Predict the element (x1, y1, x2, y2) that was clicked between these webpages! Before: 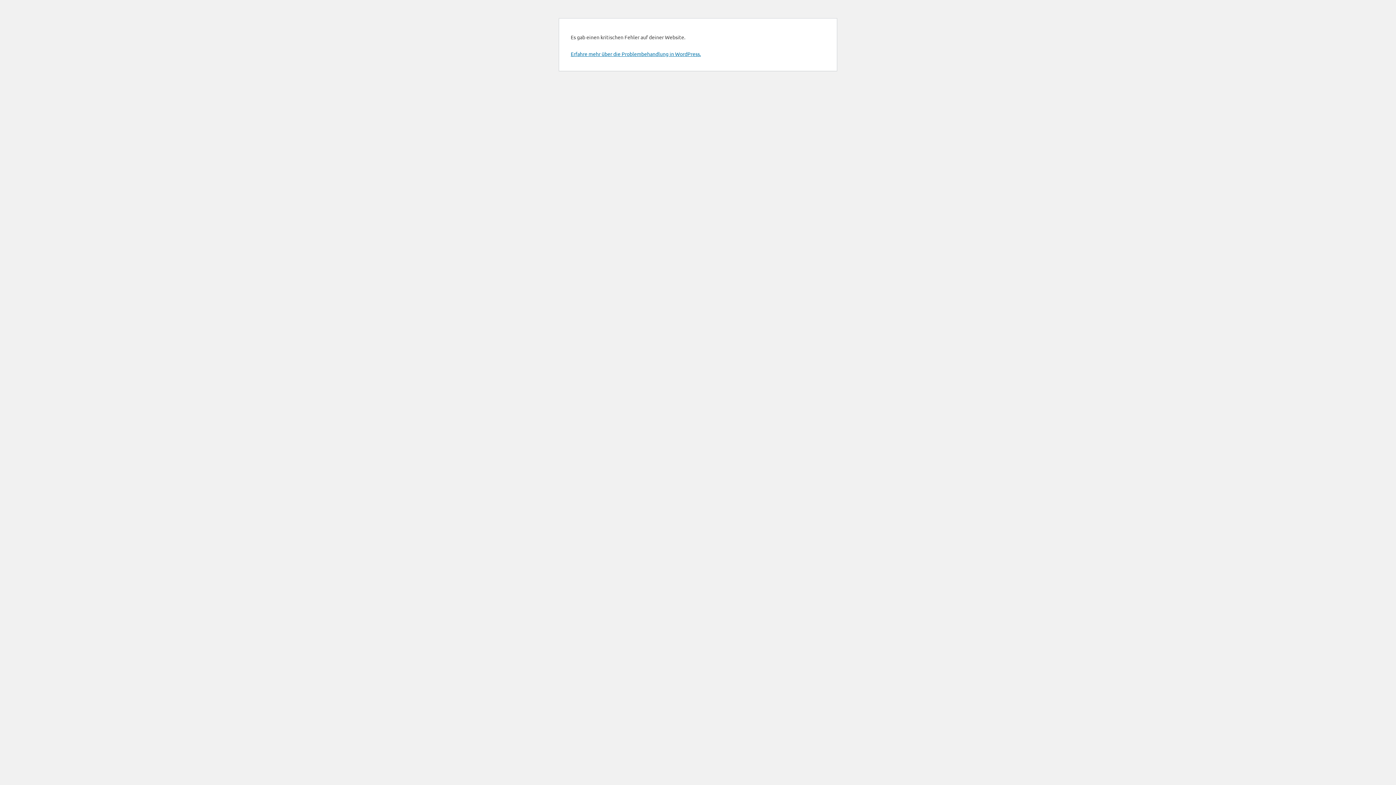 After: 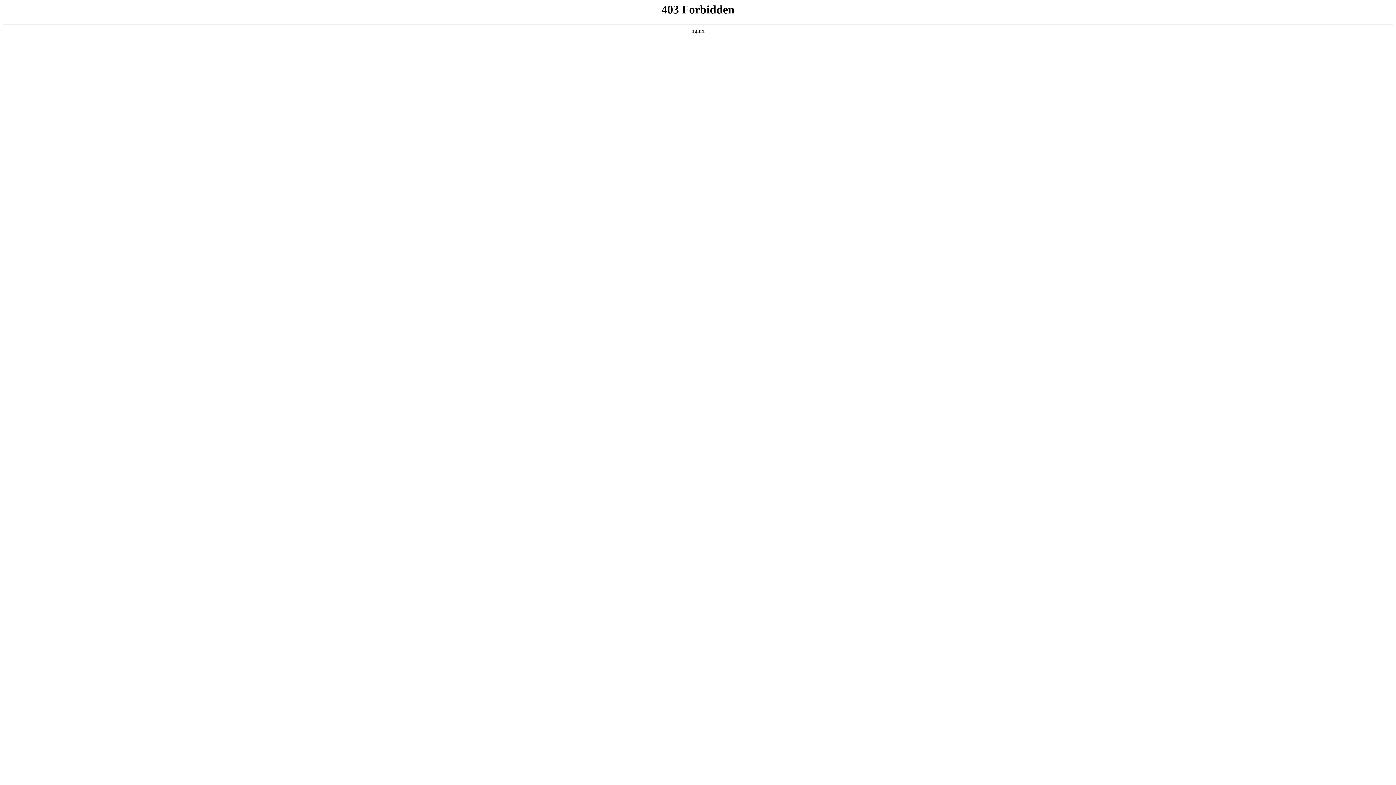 Action: label: Erfahre mehr über die Problembehandlung in WordPress. bbox: (570, 50, 701, 57)